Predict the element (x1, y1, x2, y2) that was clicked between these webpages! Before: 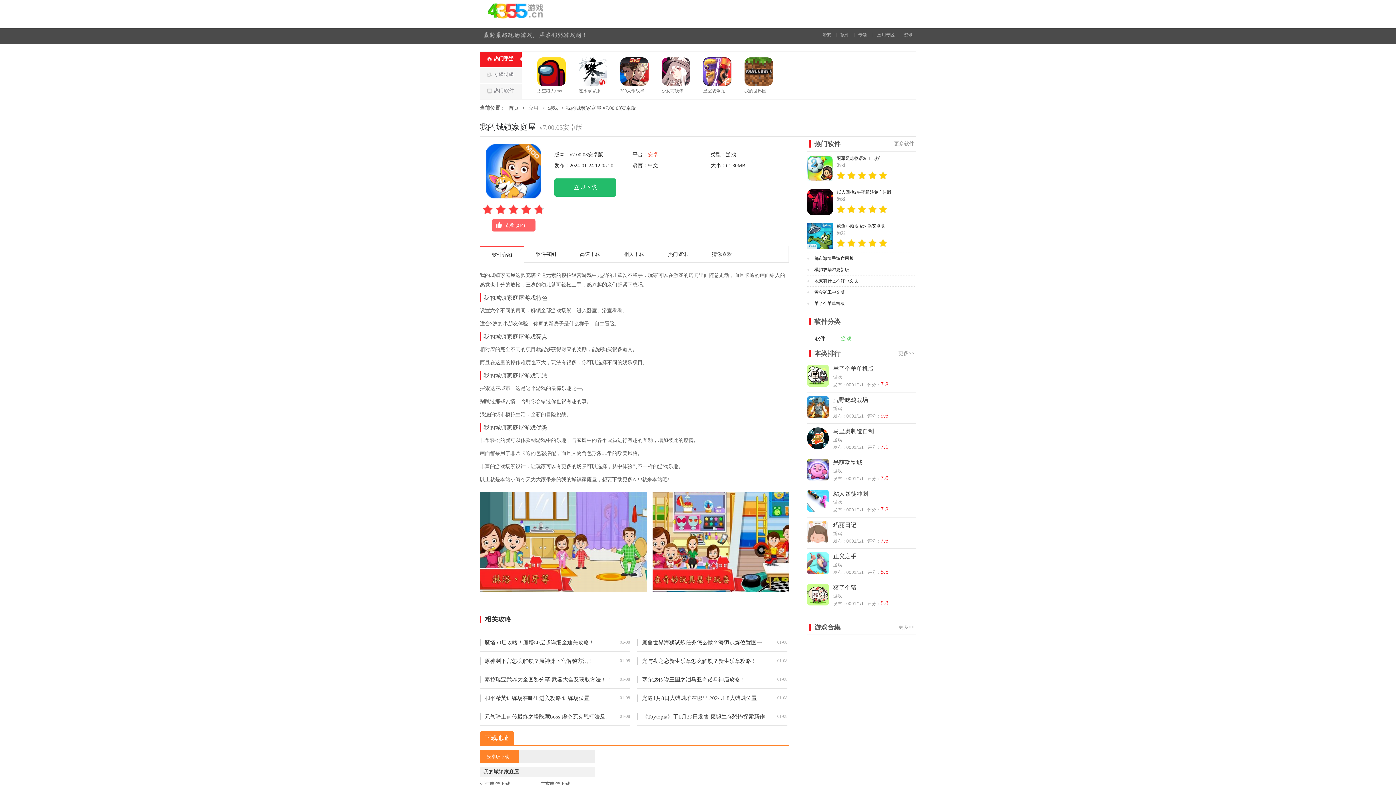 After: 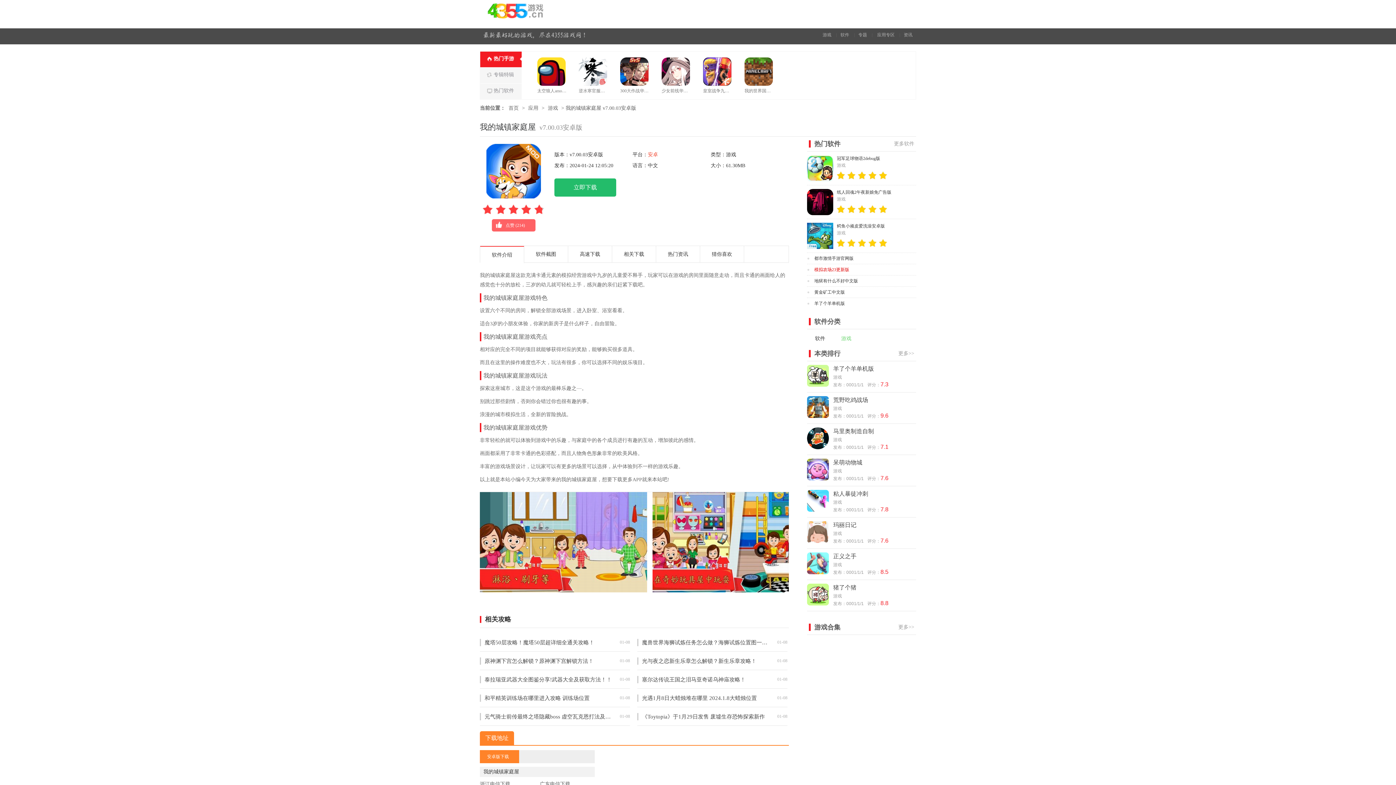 Action: bbox: (814, 267, 849, 272) label: 模拟农场23更新版